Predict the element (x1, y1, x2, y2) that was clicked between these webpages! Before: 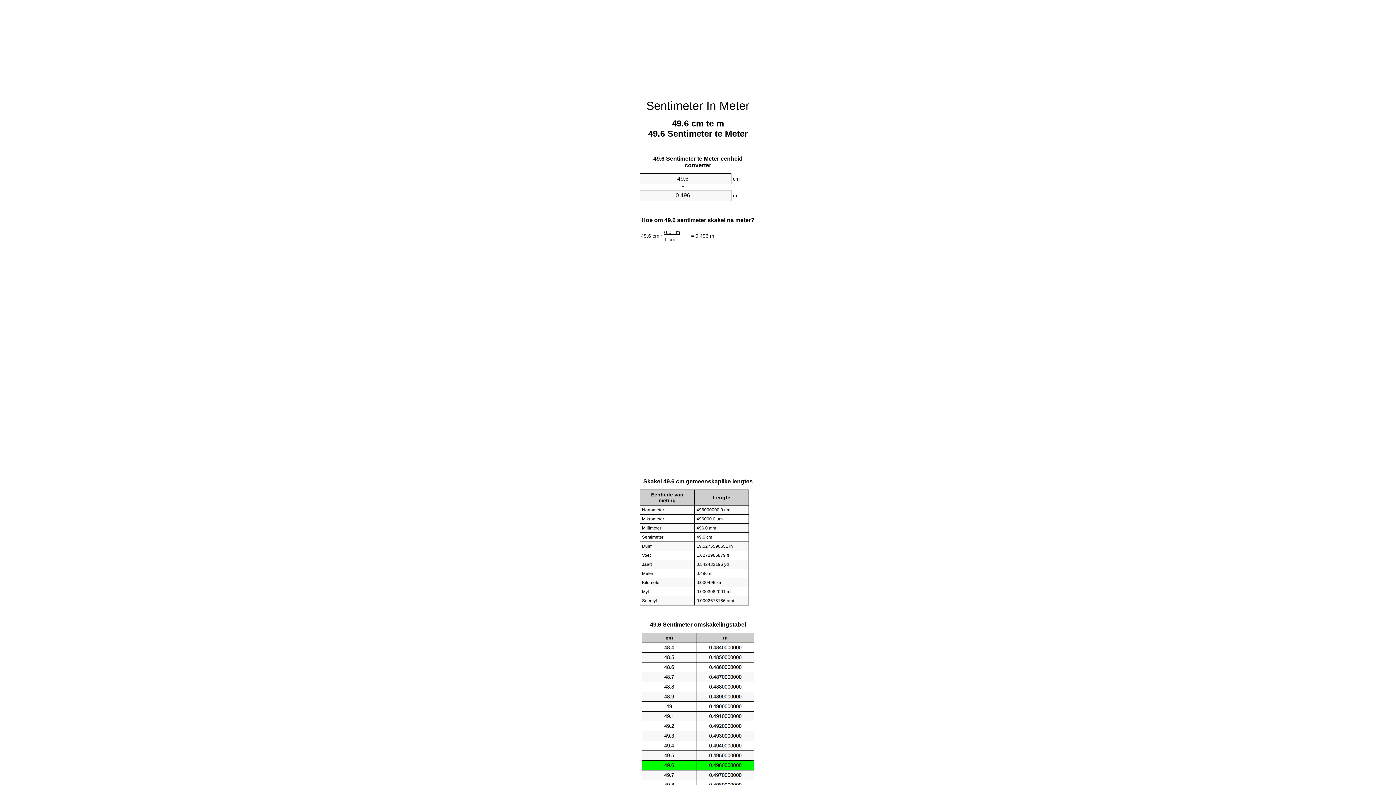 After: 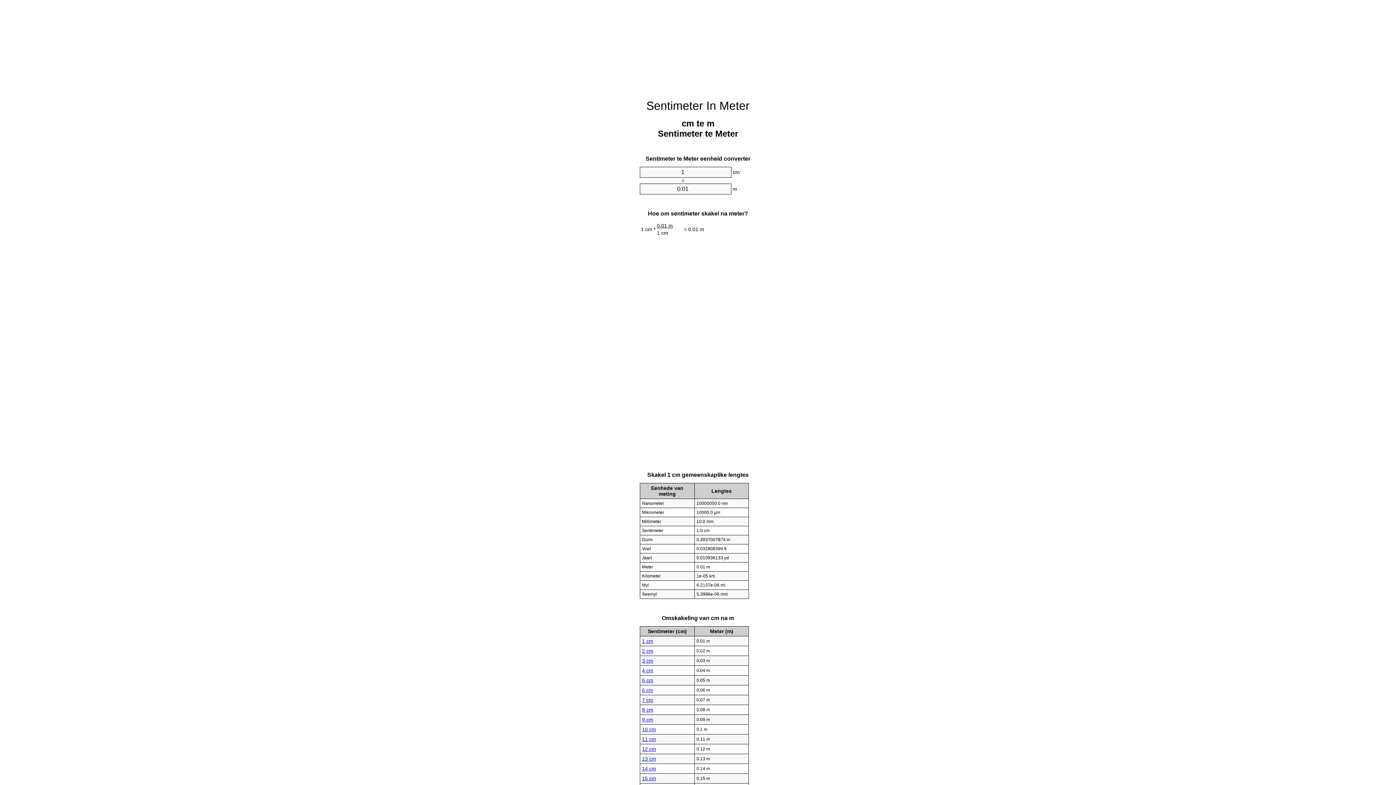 Action: bbox: (646, 99, 749, 112) label: Sentimeter In Meter